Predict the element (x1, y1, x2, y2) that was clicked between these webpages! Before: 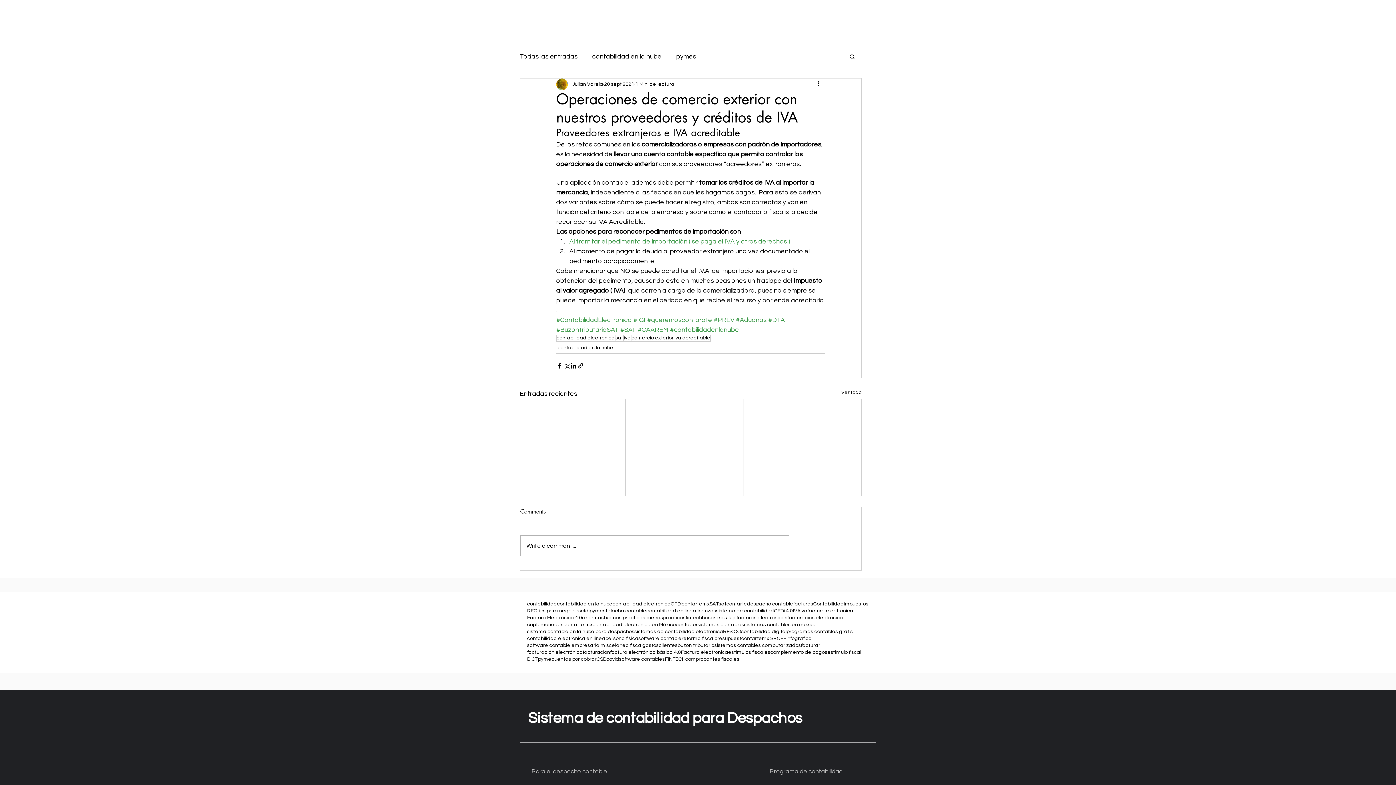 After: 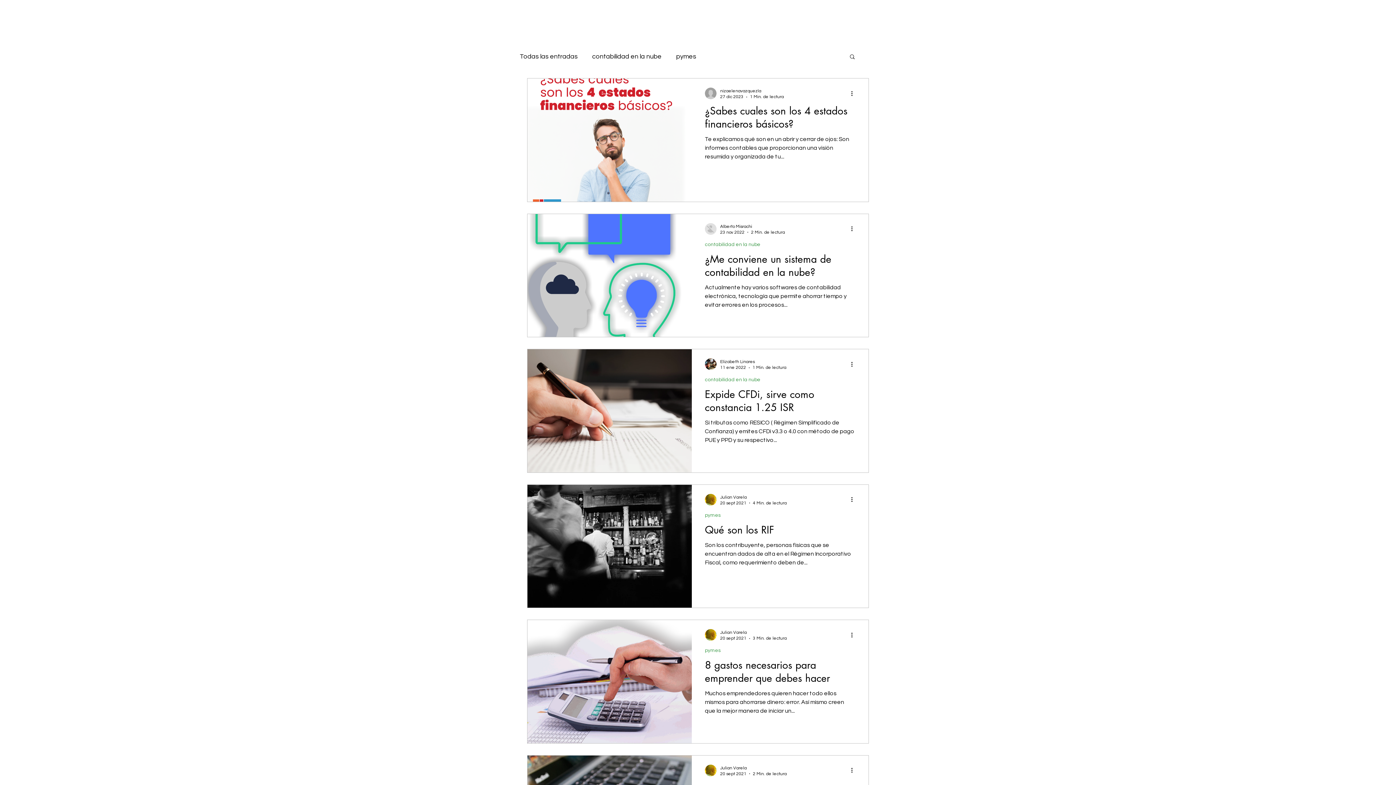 Action: bbox: (537, 608, 581, 615) label: tips para negocios